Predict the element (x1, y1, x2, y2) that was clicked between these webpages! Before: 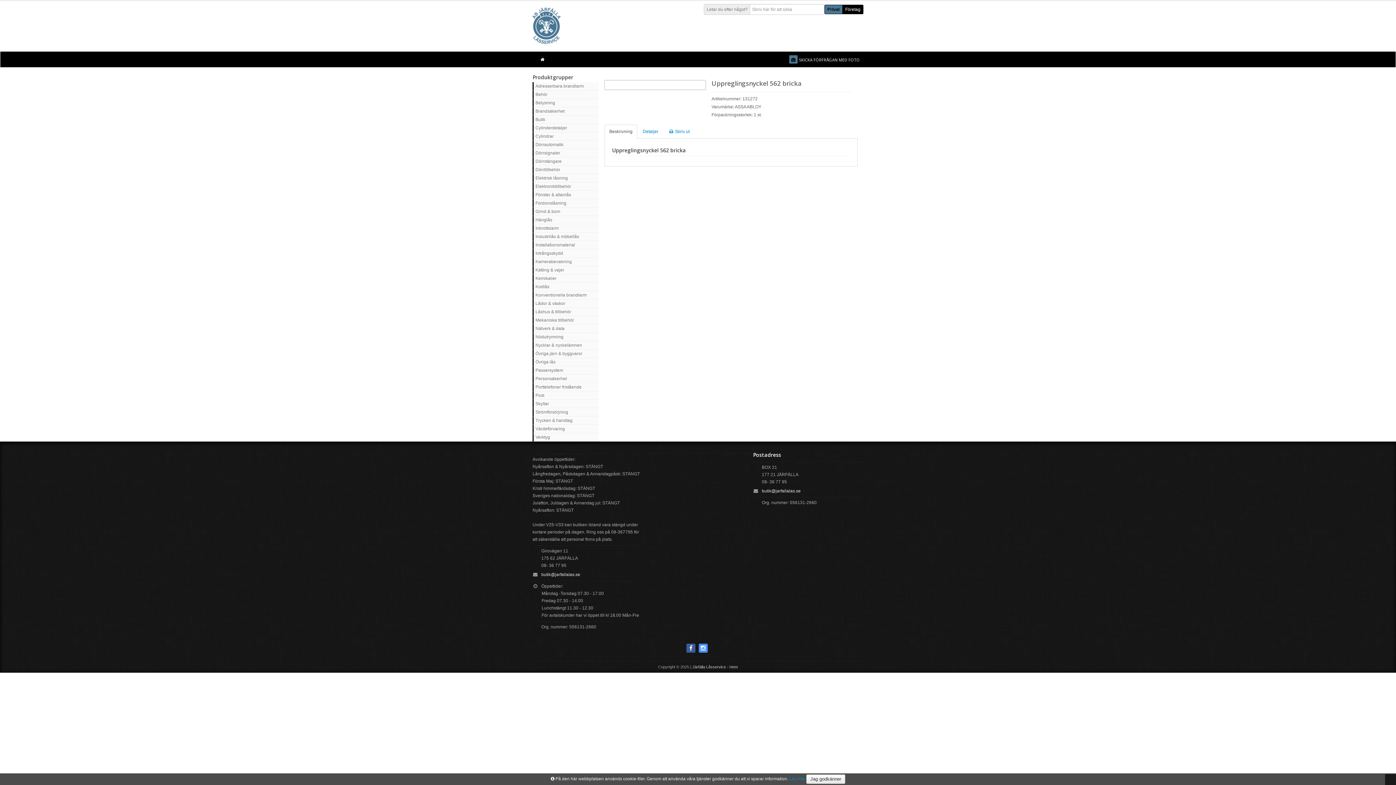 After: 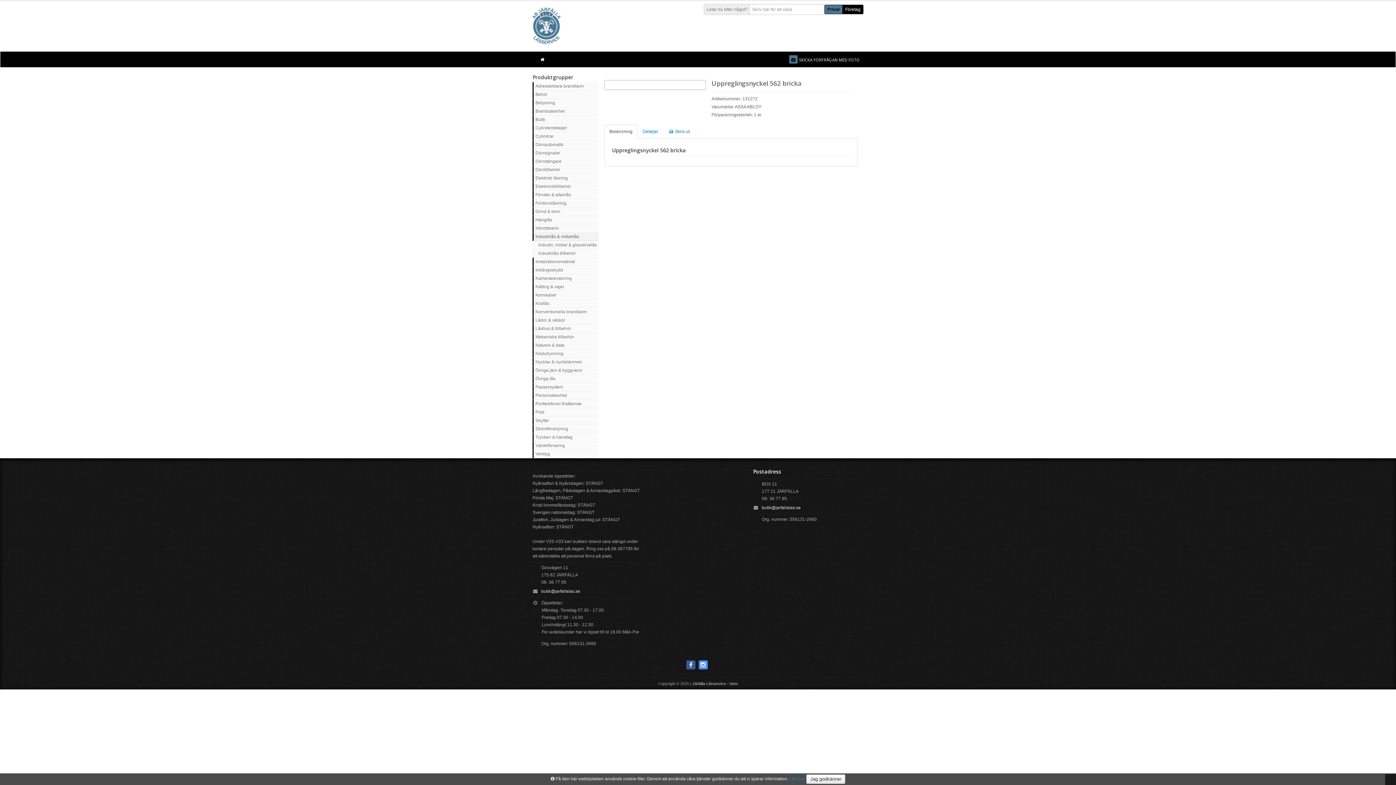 Action: bbox: (532, 232, 598, 241) label: Industrilås & möbellås